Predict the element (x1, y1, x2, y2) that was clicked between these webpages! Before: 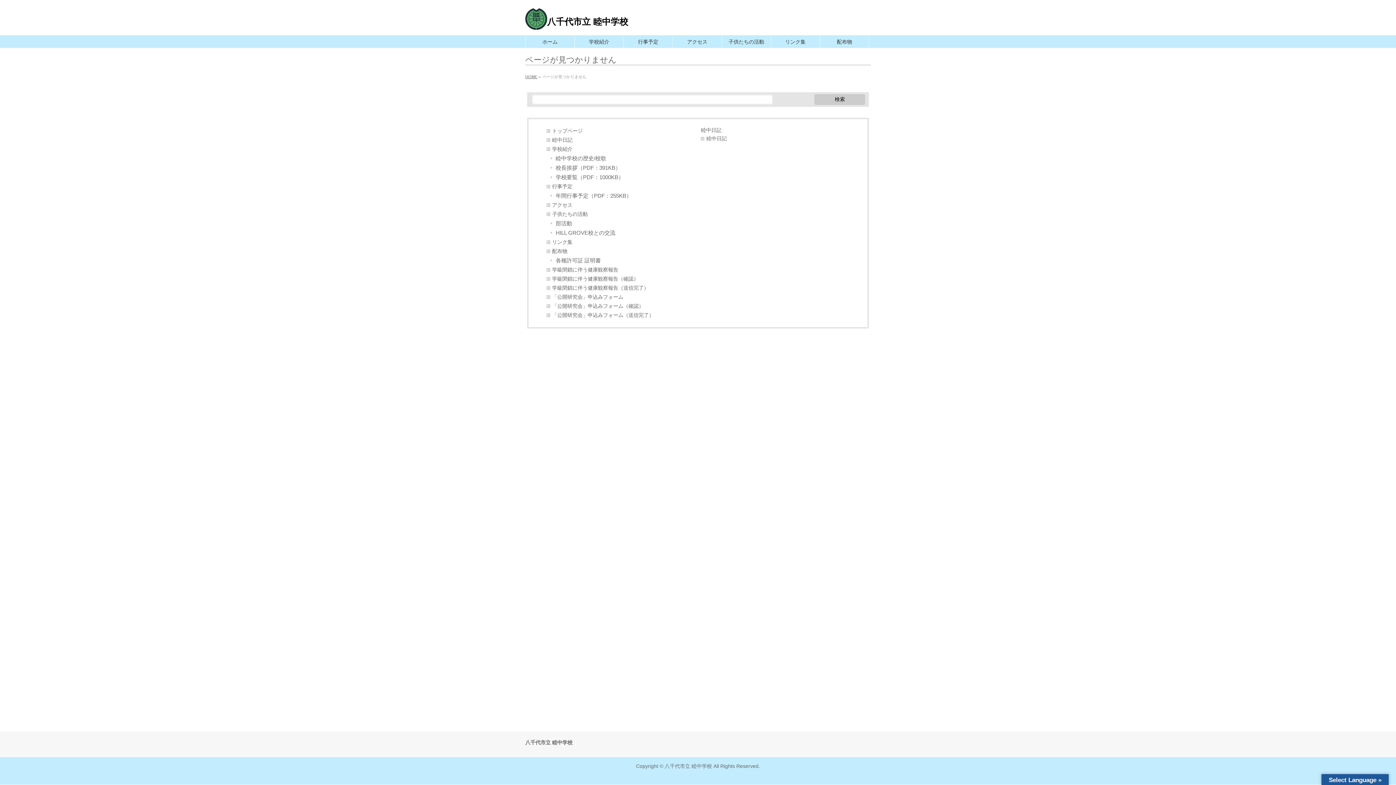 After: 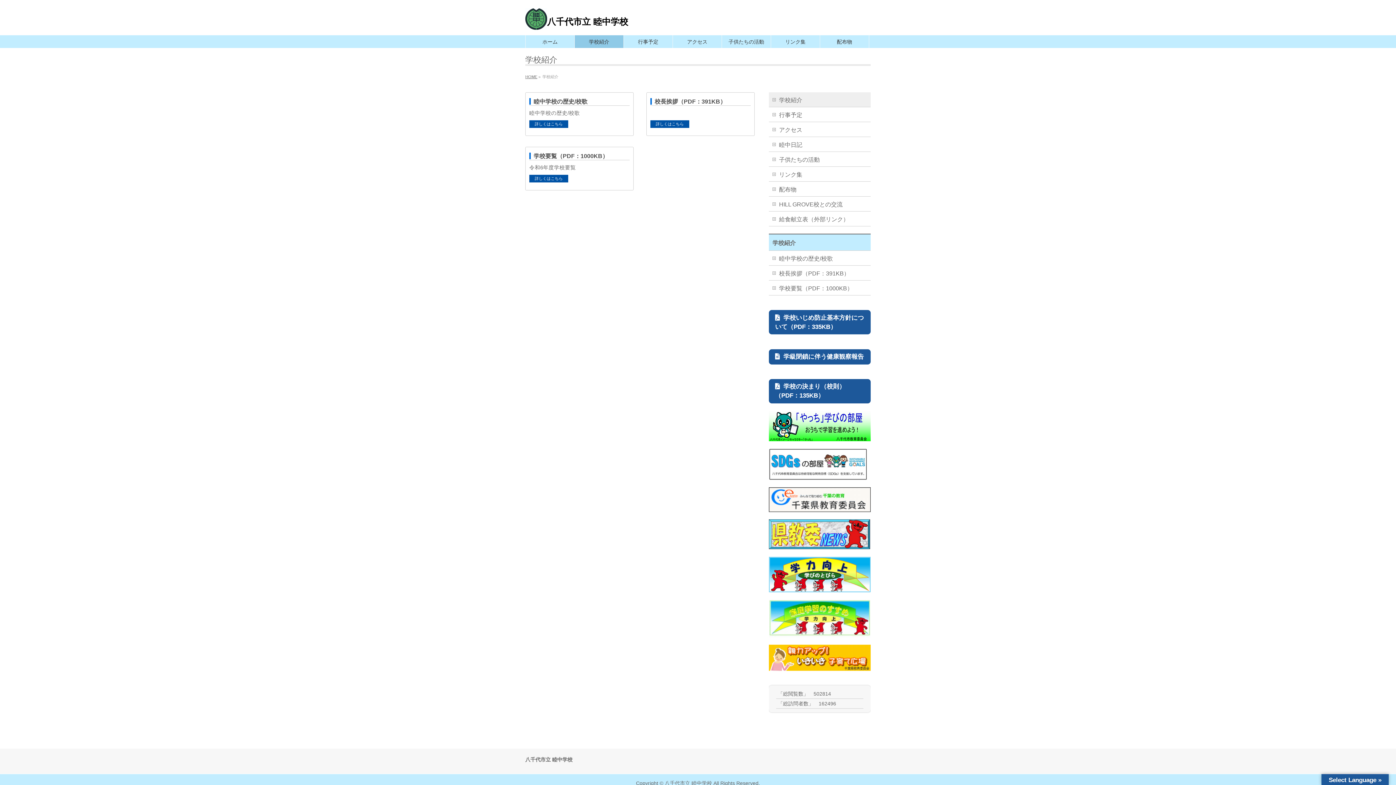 Action: bbox: (574, 35, 624, 48) label: 学校紹介